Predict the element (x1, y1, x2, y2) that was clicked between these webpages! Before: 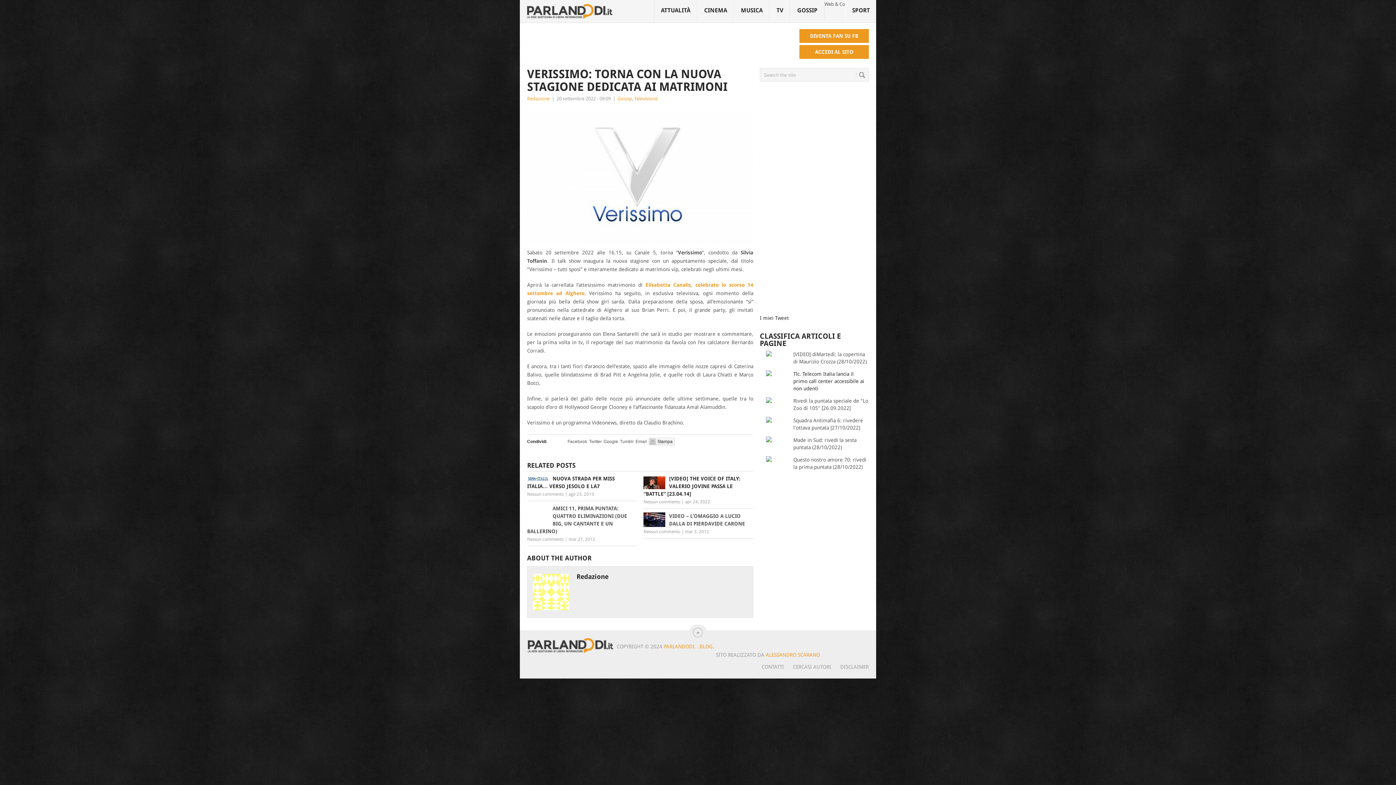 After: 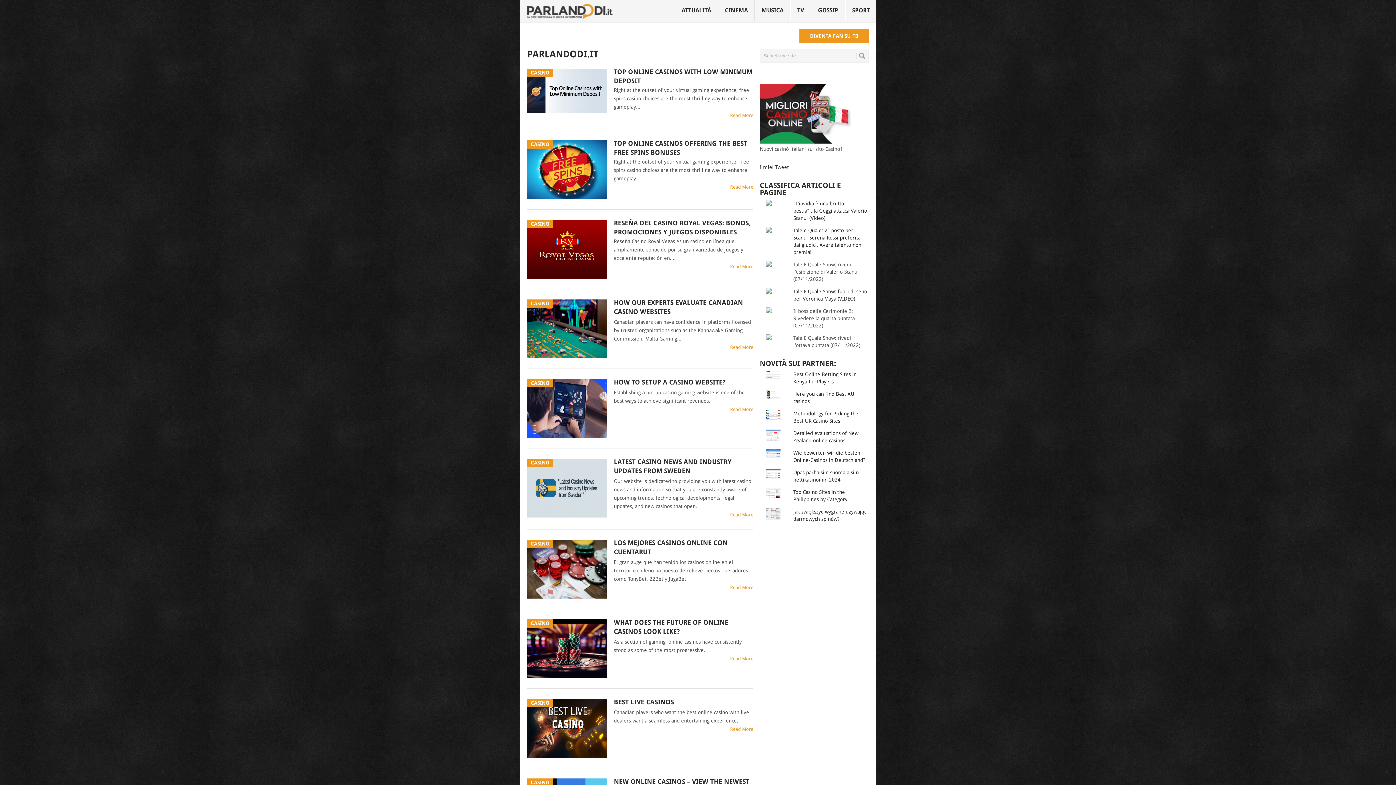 Action: bbox: (527, 648, 613, 654)